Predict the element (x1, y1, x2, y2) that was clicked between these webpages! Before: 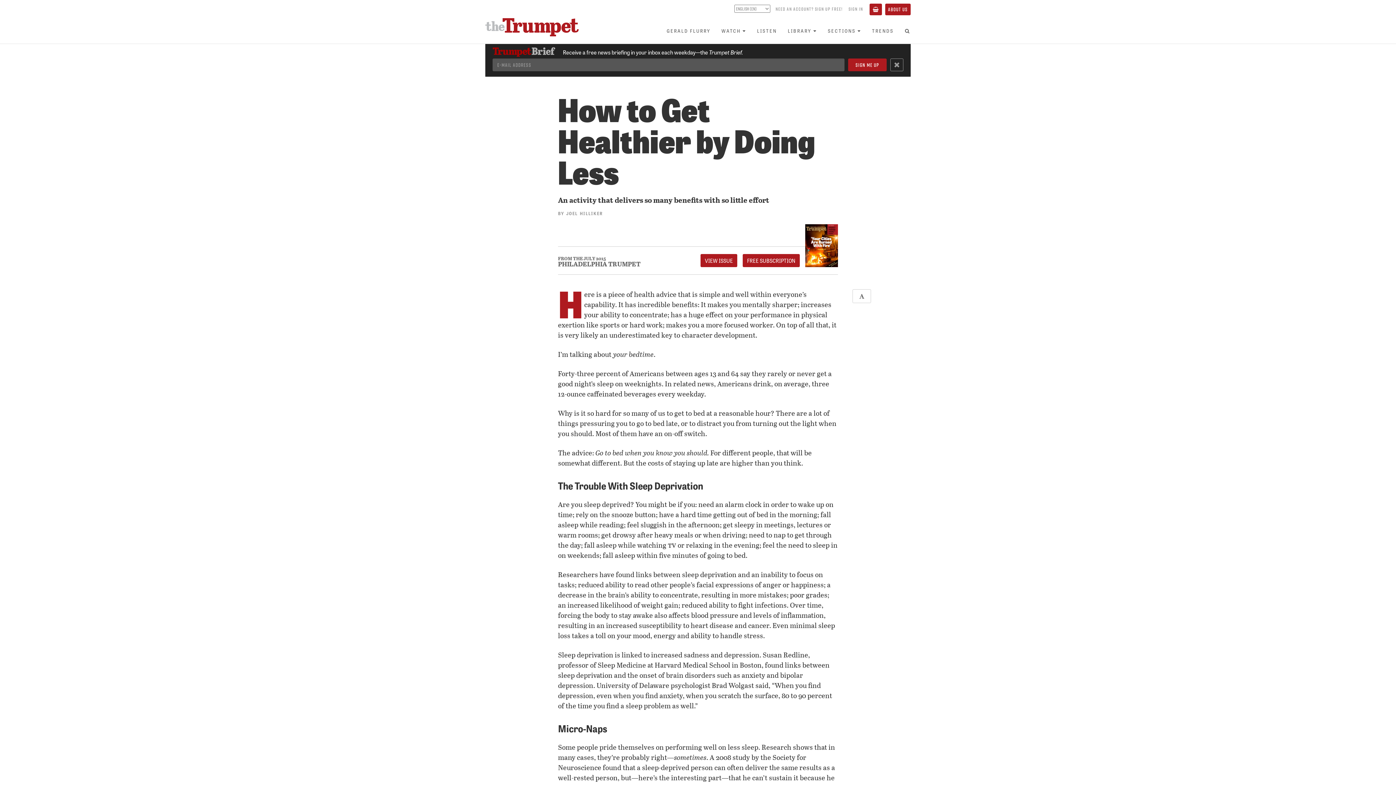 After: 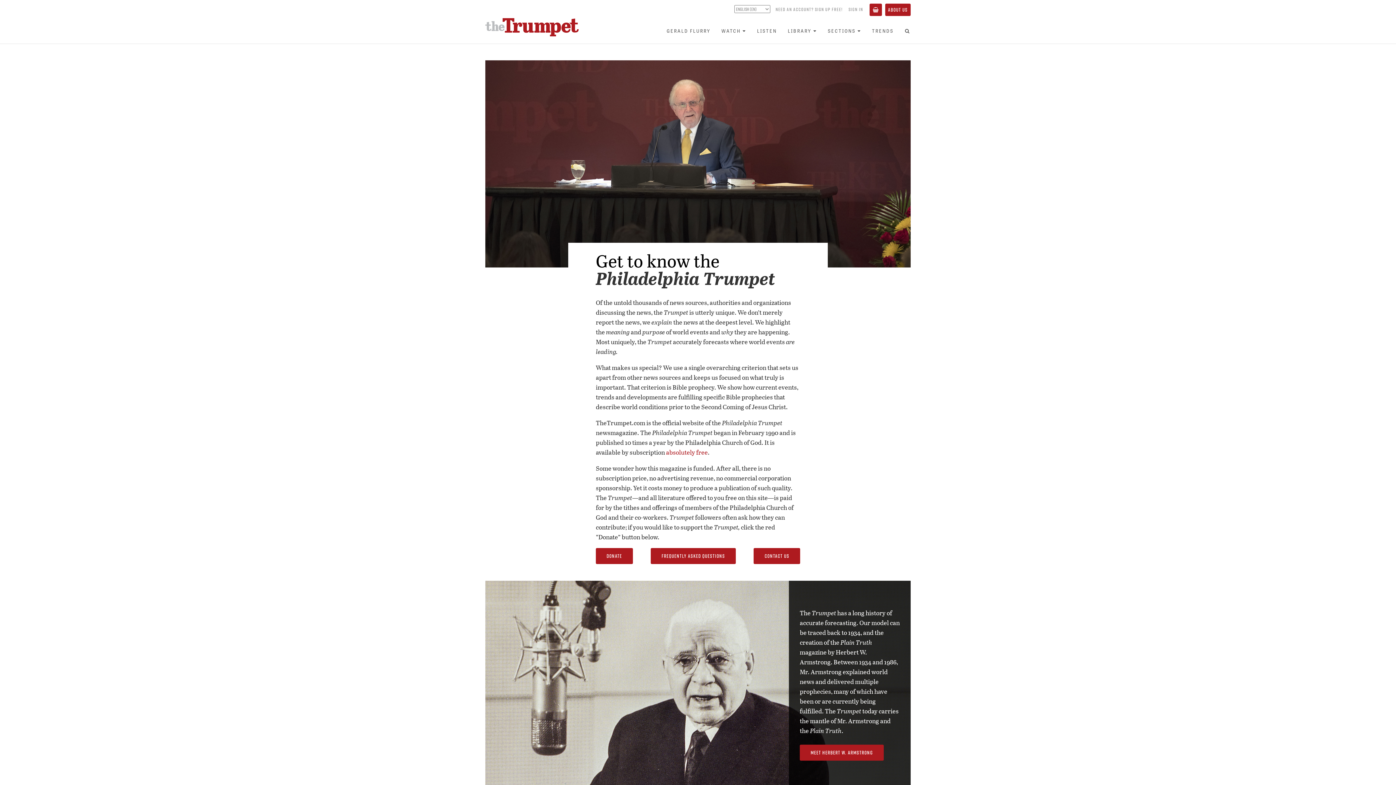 Action: bbox: (885, 3, 910, 15) label: ABOUT US